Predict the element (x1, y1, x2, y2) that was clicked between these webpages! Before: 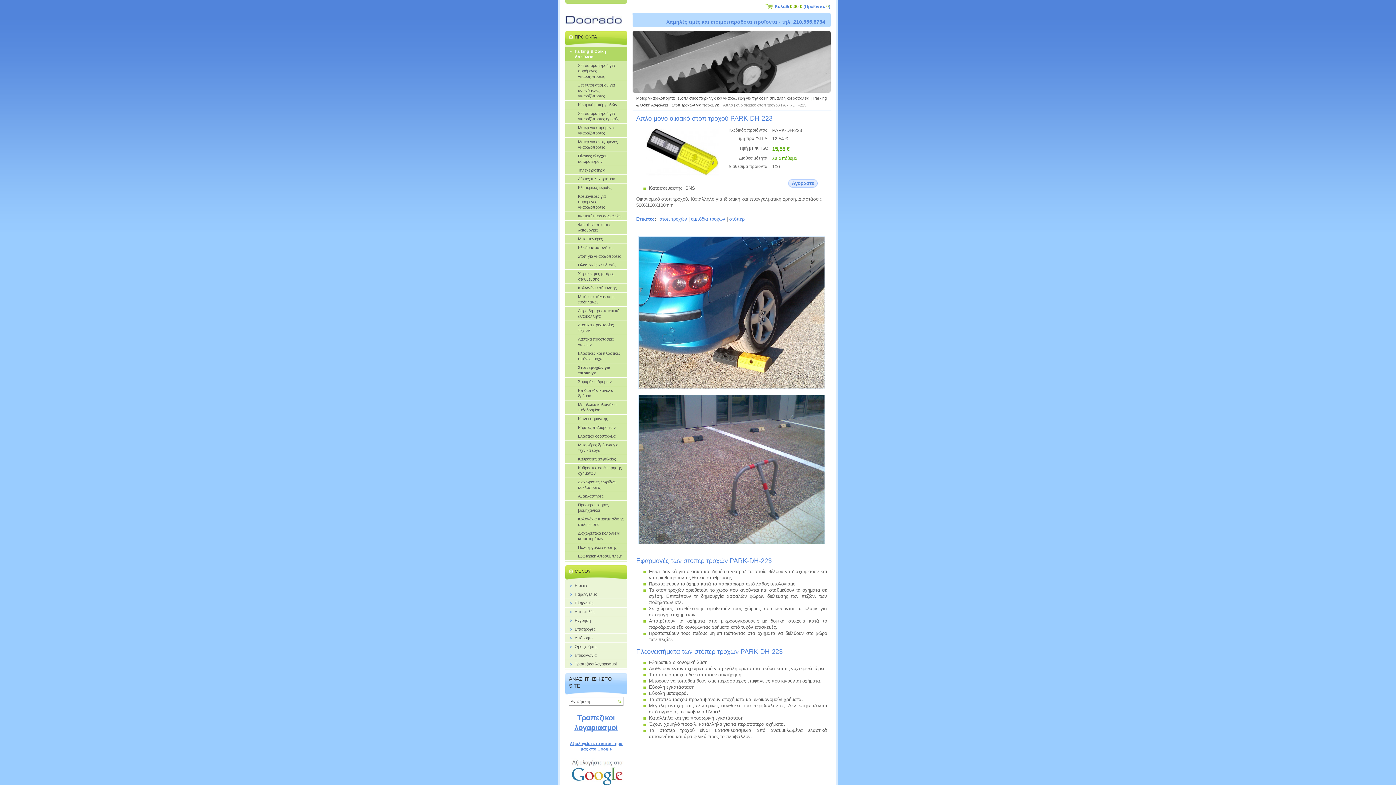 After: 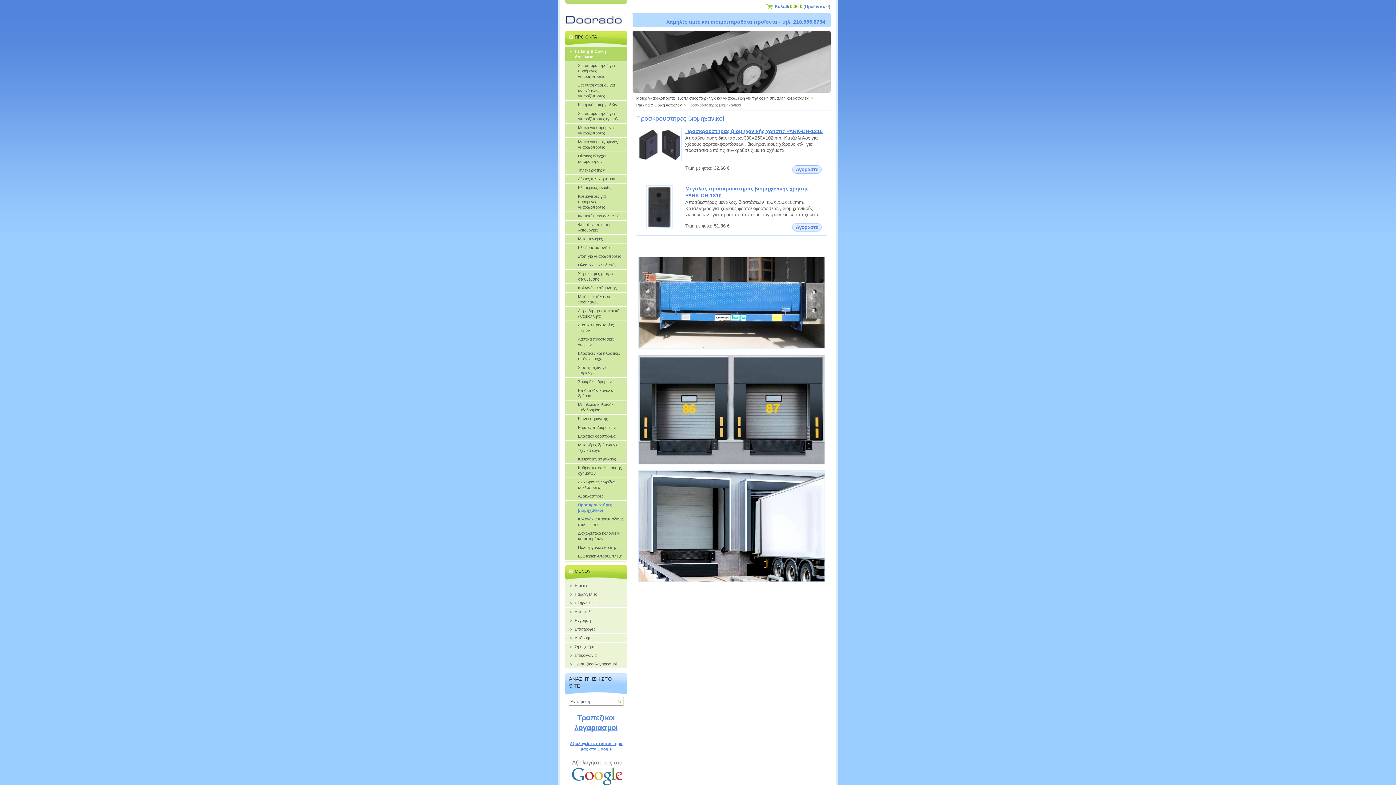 Action: bbox: (565, 501, 627, 515) label: Προσκρουστήρες βιομηχανικοί